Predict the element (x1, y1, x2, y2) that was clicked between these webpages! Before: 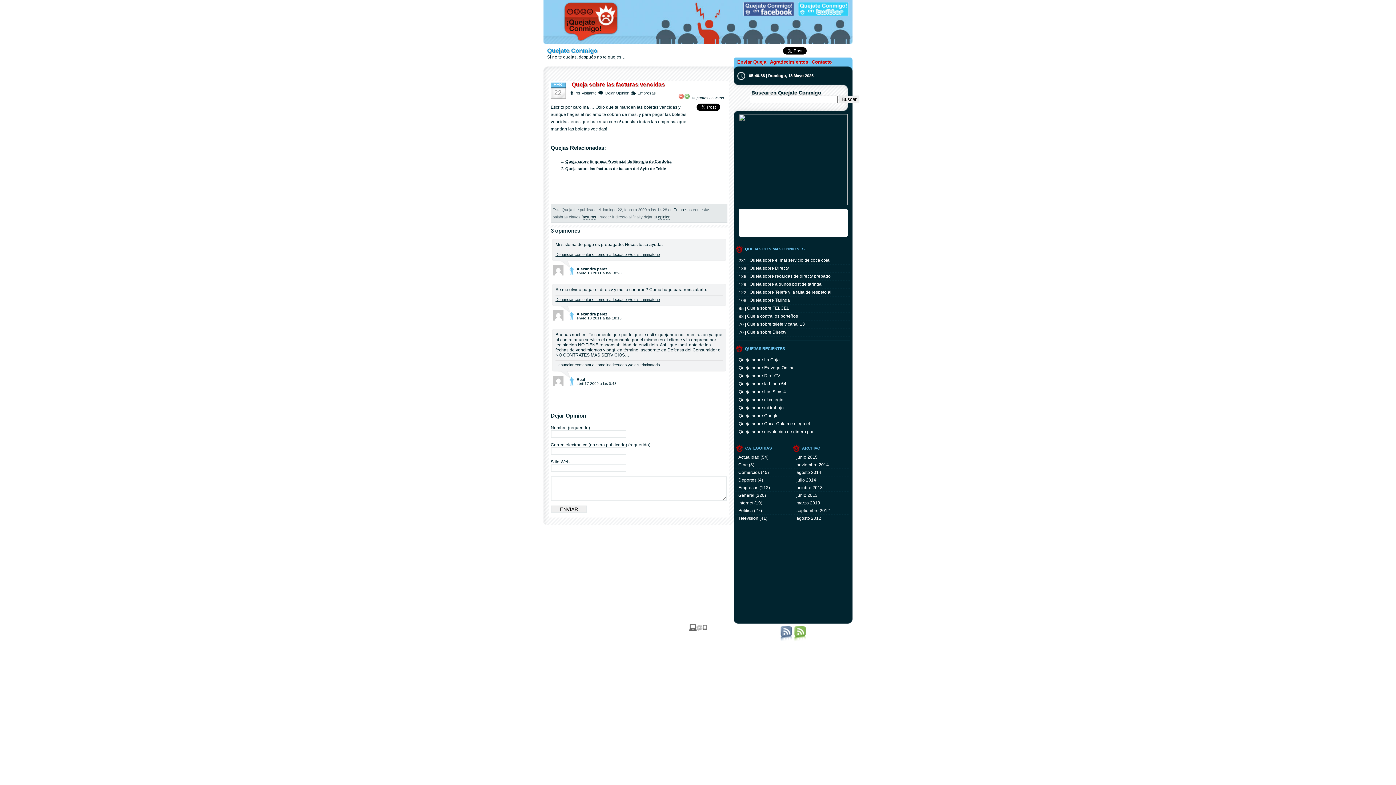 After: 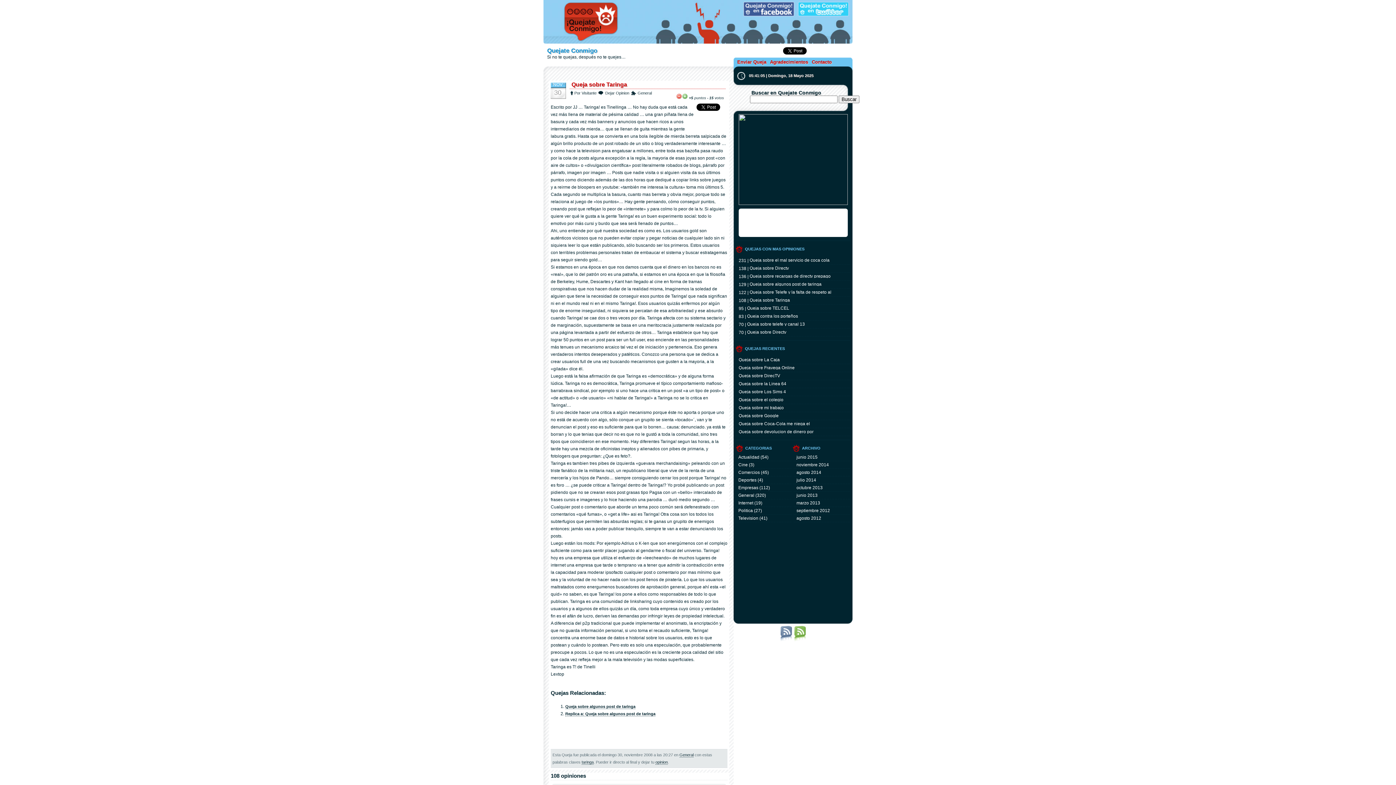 Action: bbox: (749, 297, 790, 302) label: Queja sobre Taringa